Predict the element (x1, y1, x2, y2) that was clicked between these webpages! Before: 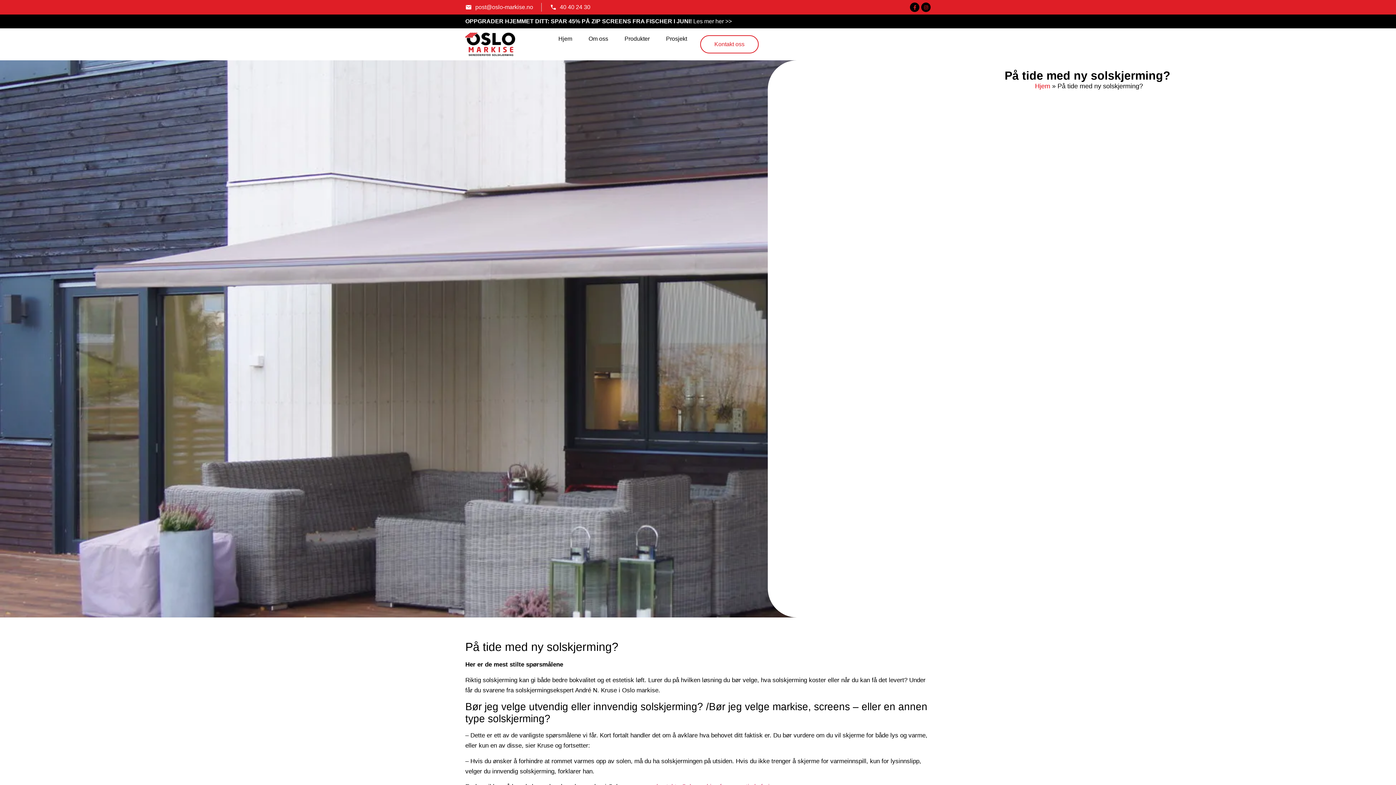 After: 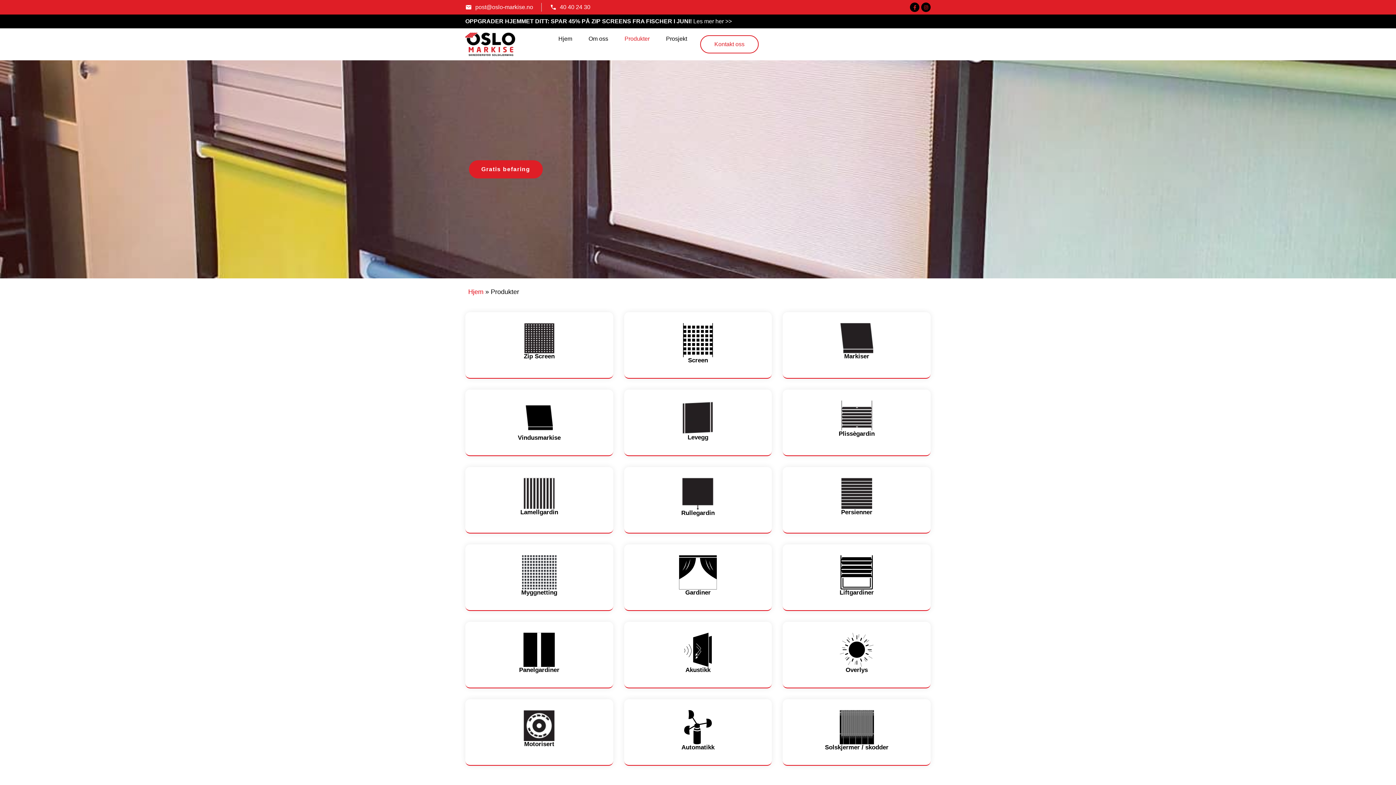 Action: bbox: (624, 35, 649, 42) label: Produkter